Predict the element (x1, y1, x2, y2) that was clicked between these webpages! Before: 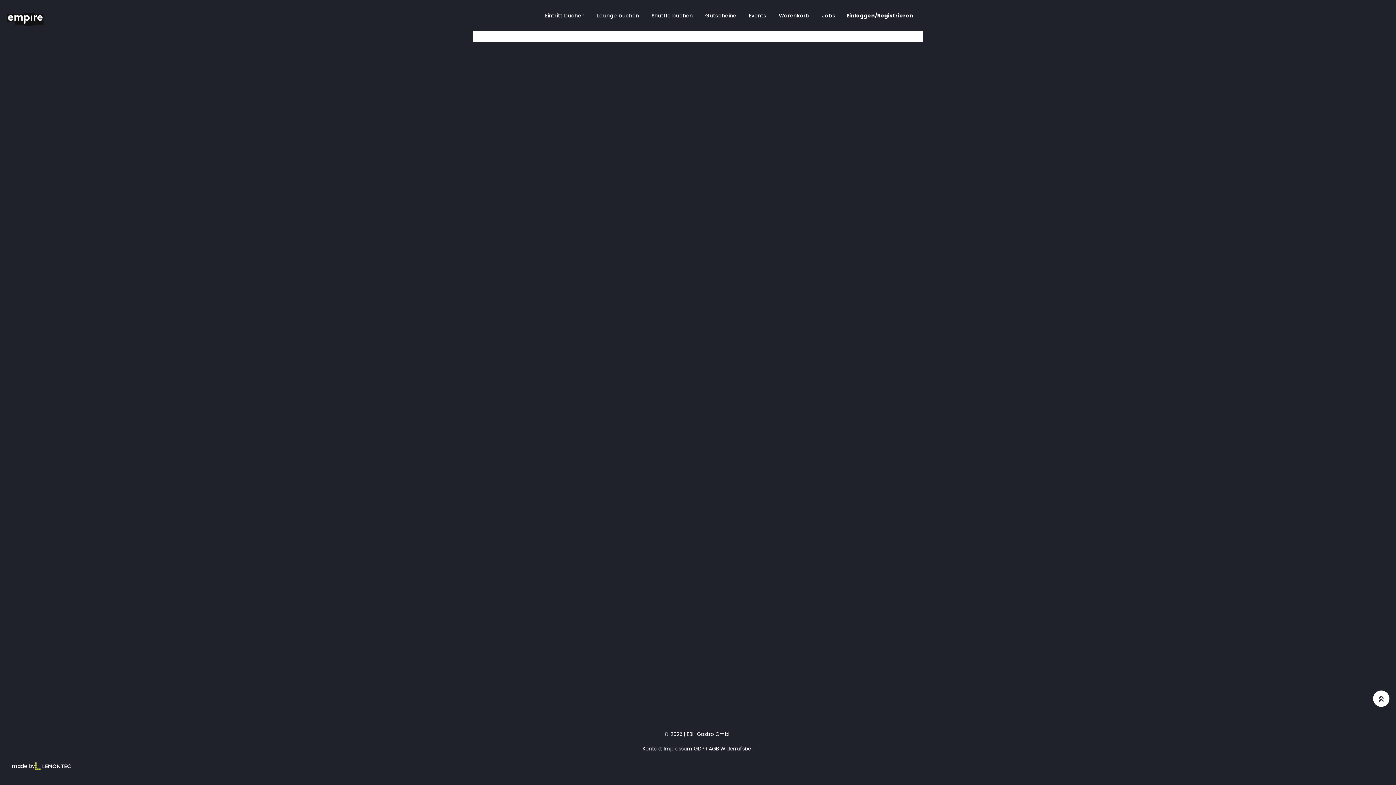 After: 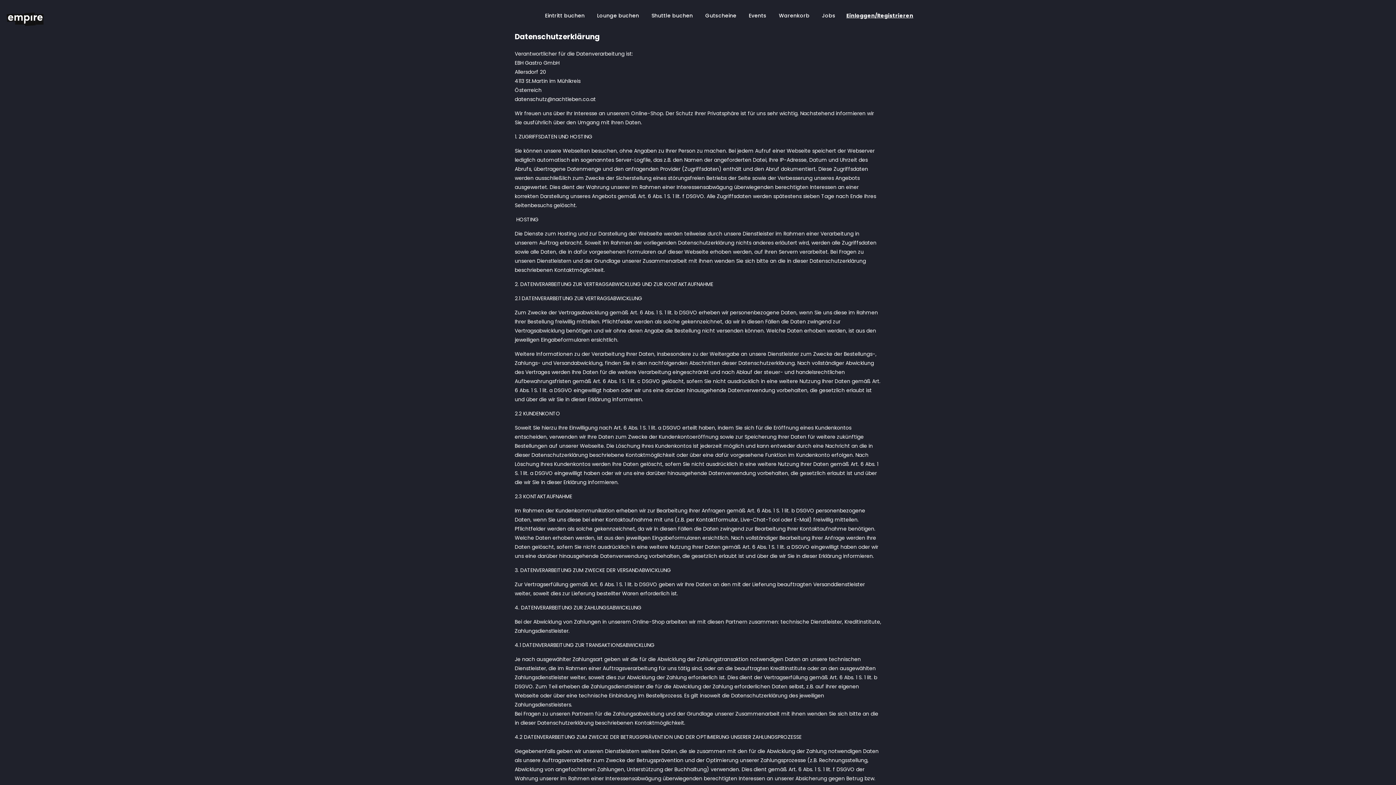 Action: label: GDPR bbox: (694, 745, 707, 752)